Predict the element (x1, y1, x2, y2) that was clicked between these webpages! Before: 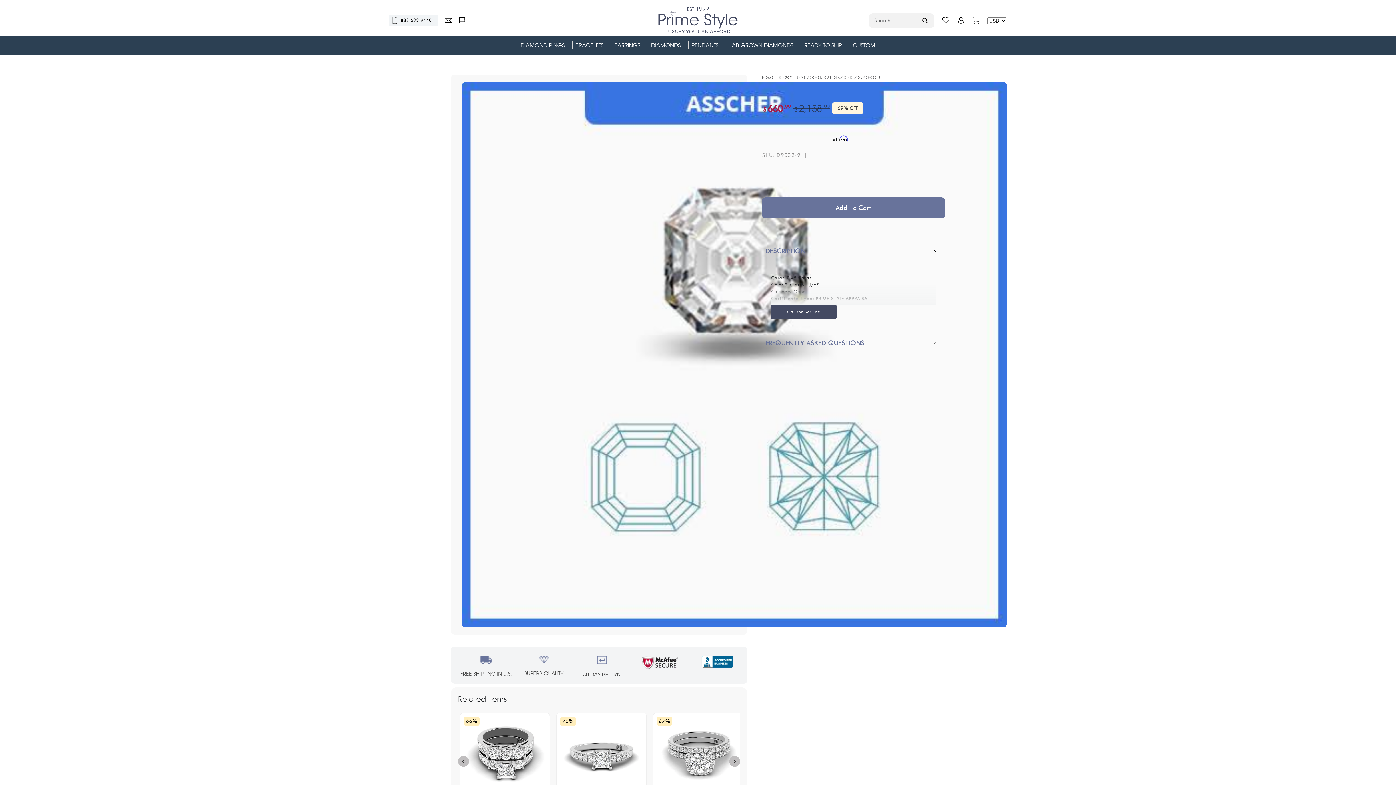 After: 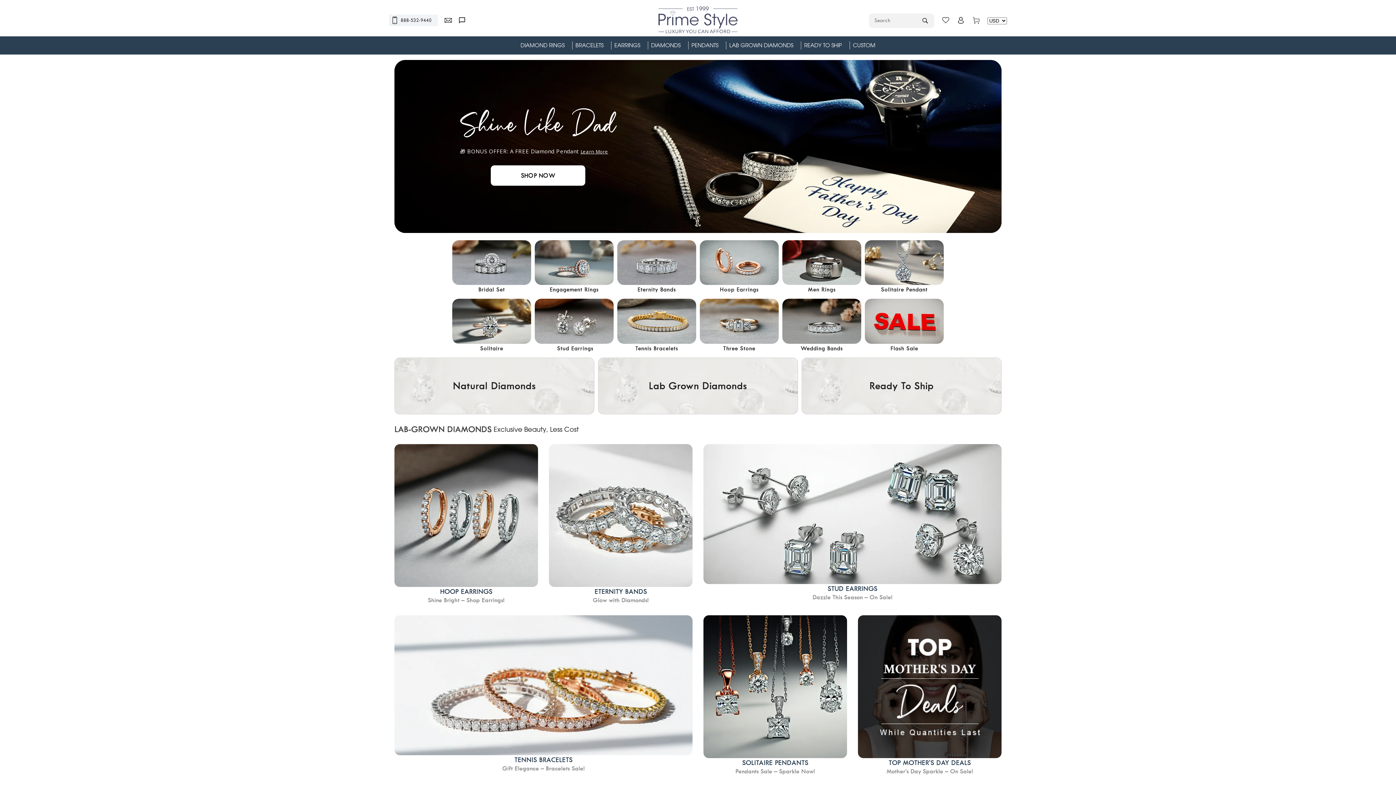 Action: bbox: (762, 75, 773, 79) label: HOME